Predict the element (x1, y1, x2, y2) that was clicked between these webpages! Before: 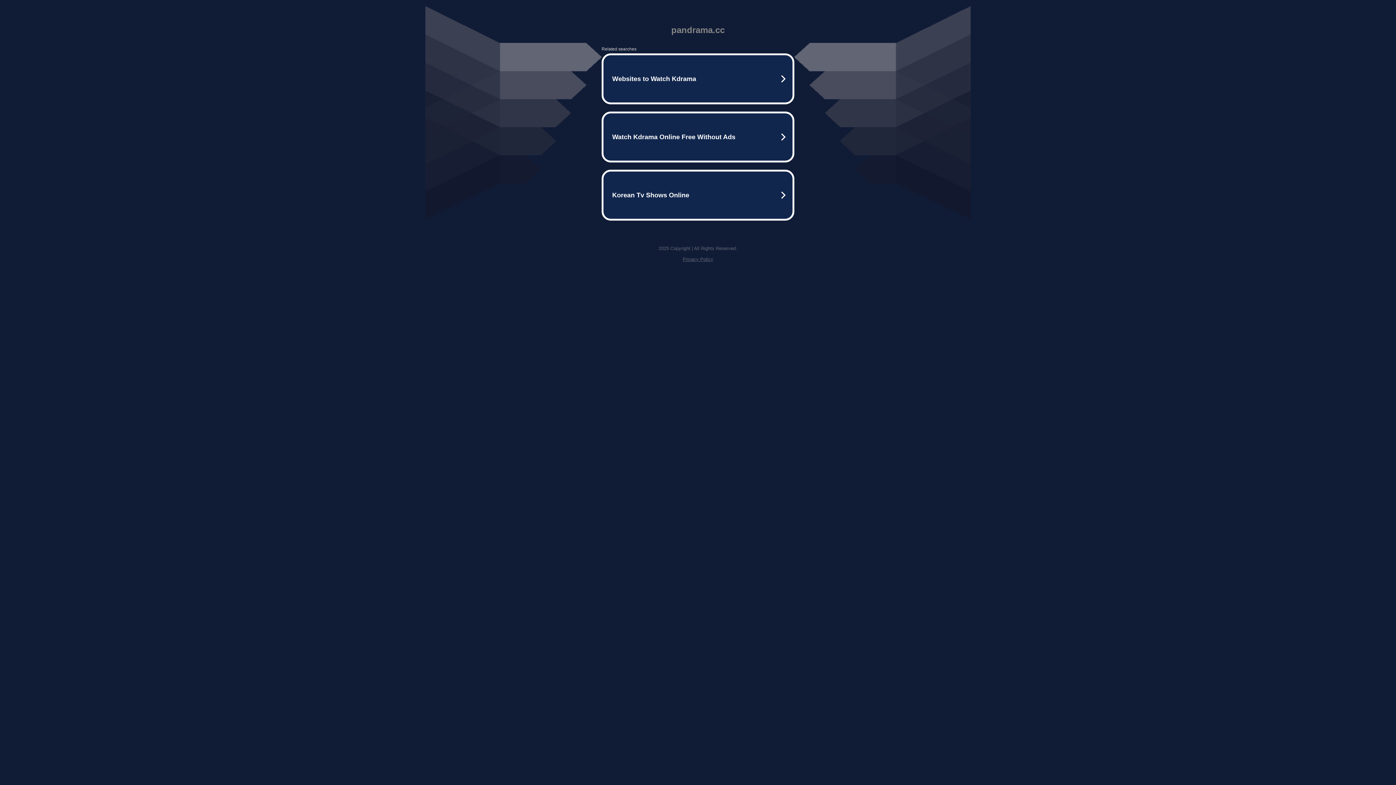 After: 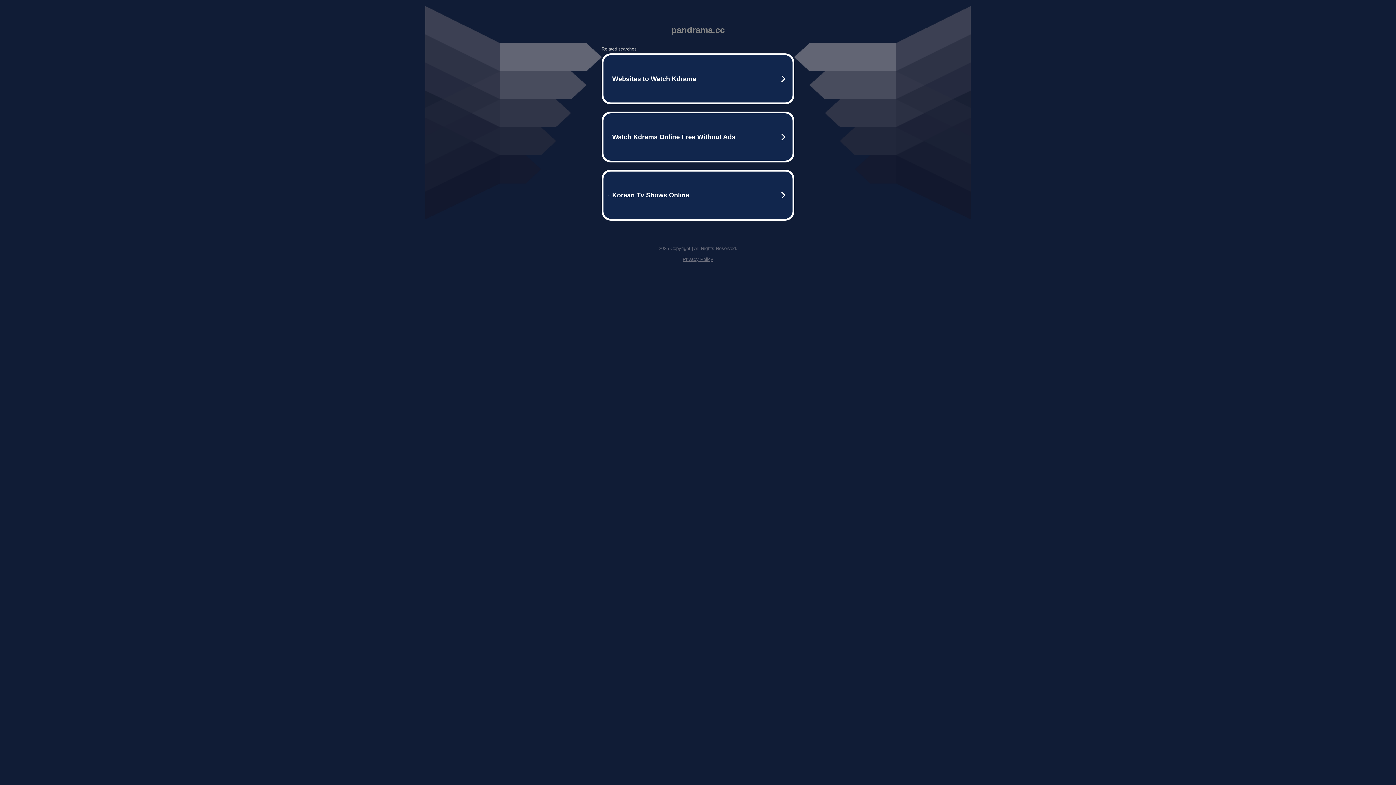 Action: bbox: (682, 256, 713, 262) label: Privacy Policy